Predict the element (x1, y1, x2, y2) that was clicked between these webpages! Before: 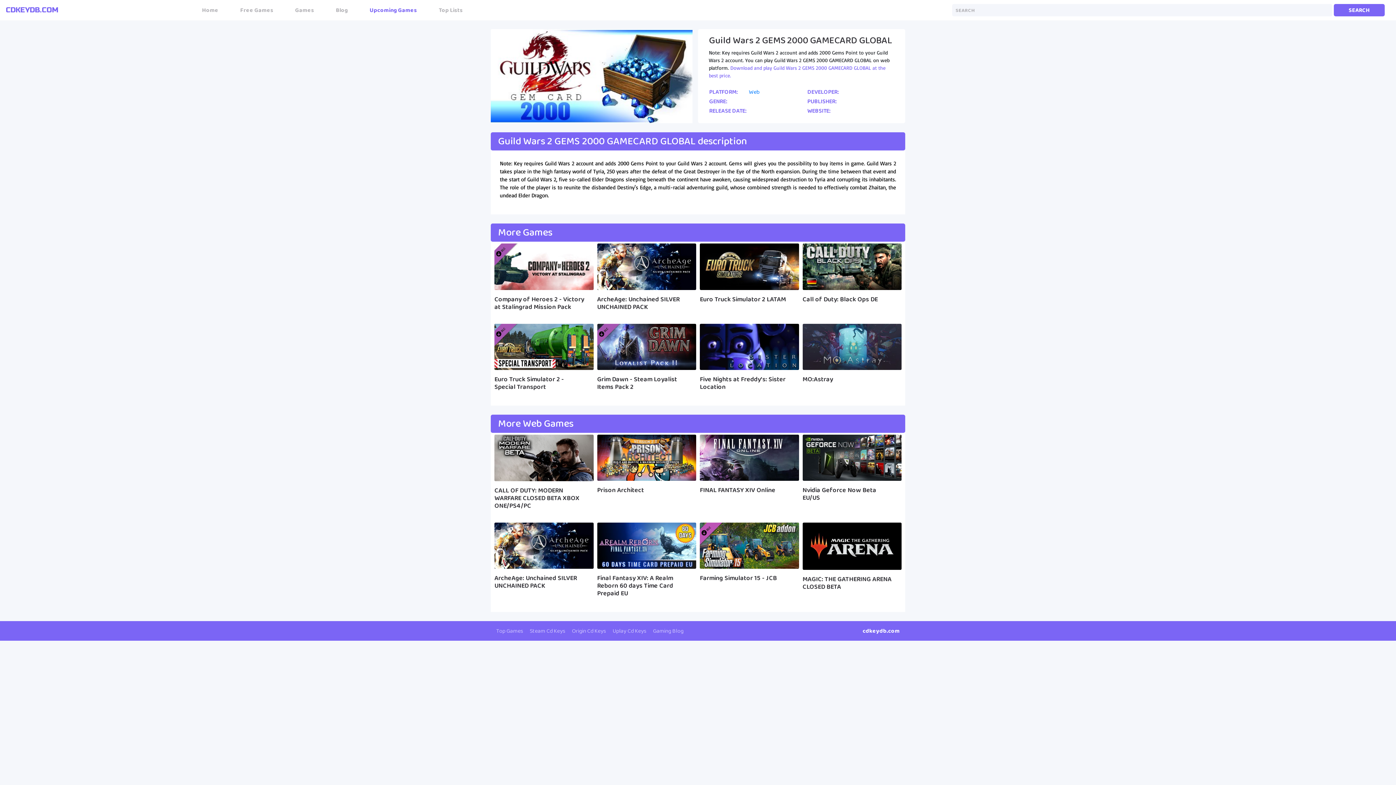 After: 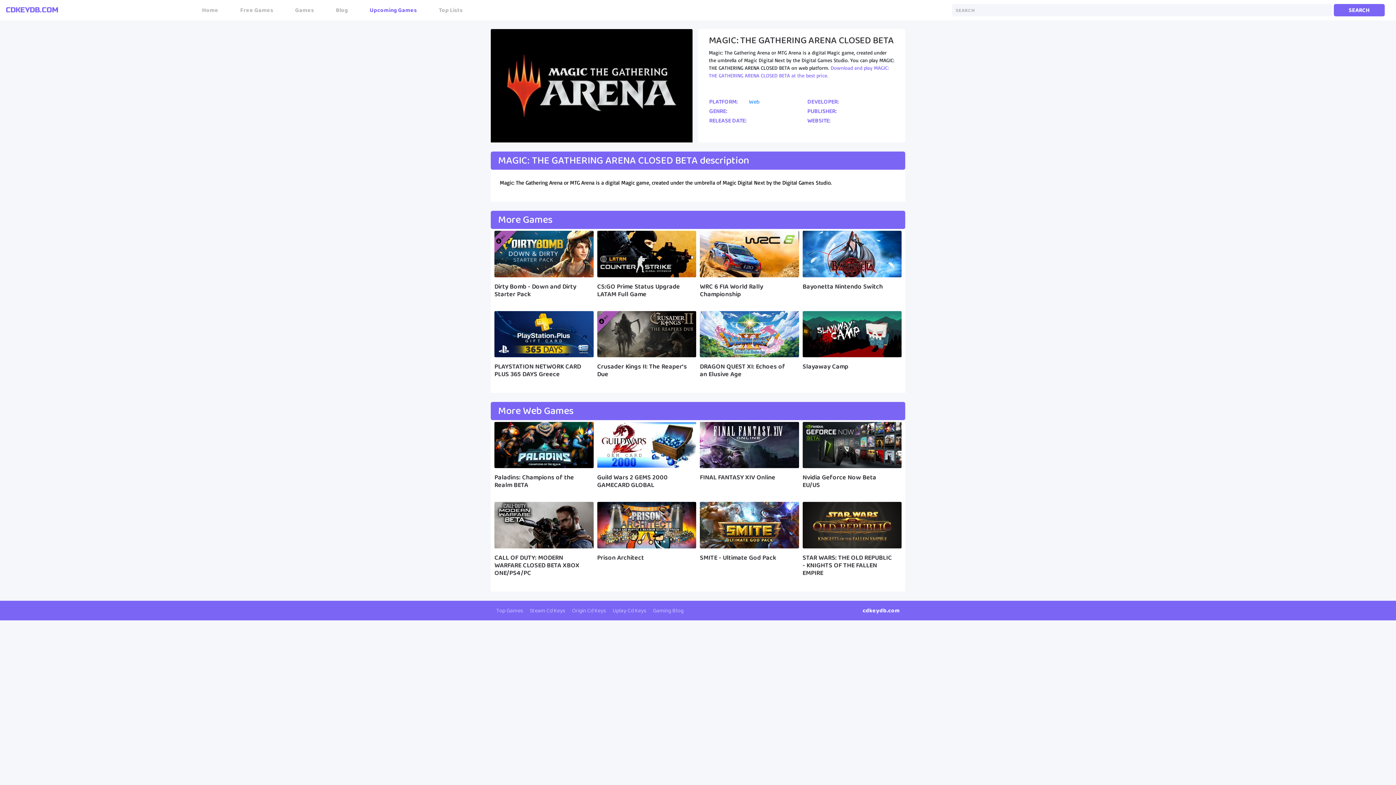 Action: bbox: (802, 522, 901, 570)